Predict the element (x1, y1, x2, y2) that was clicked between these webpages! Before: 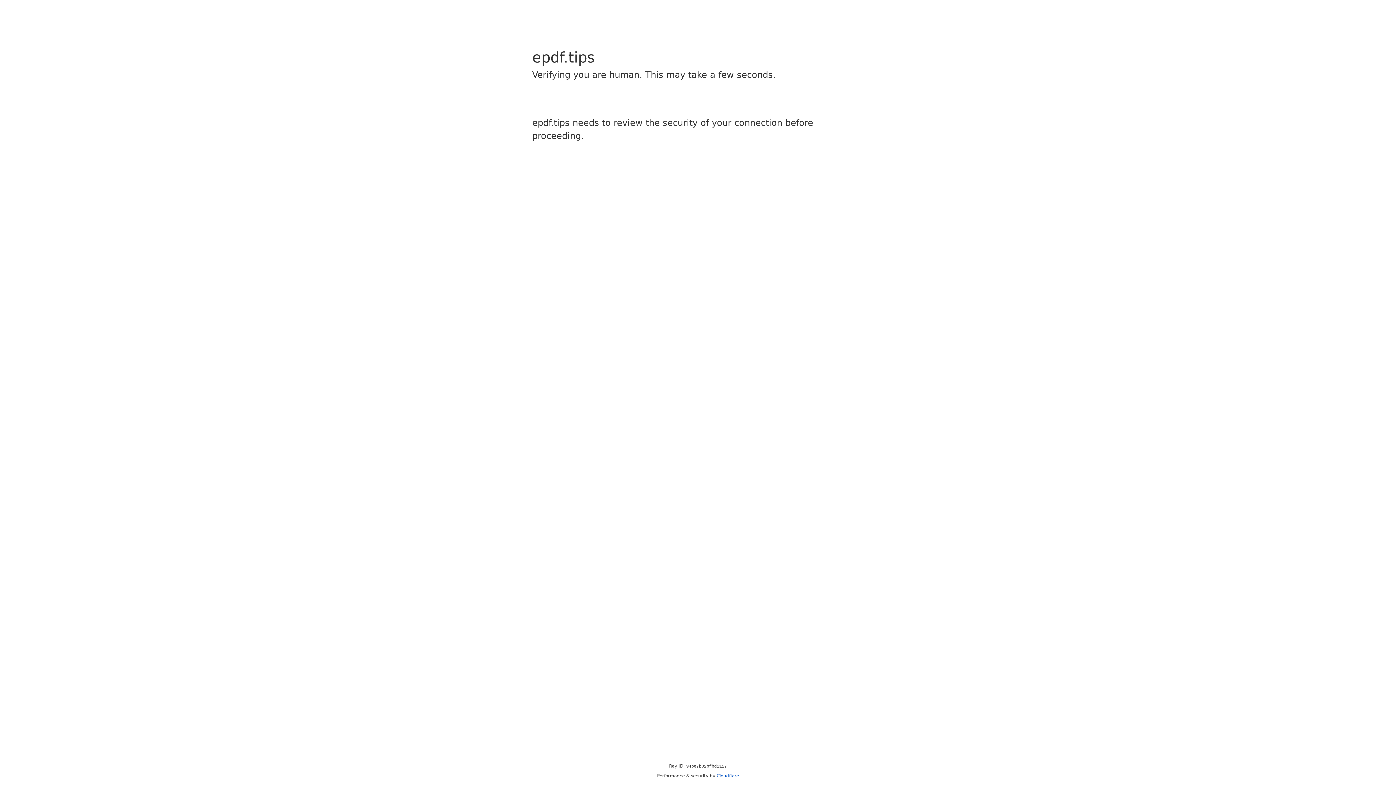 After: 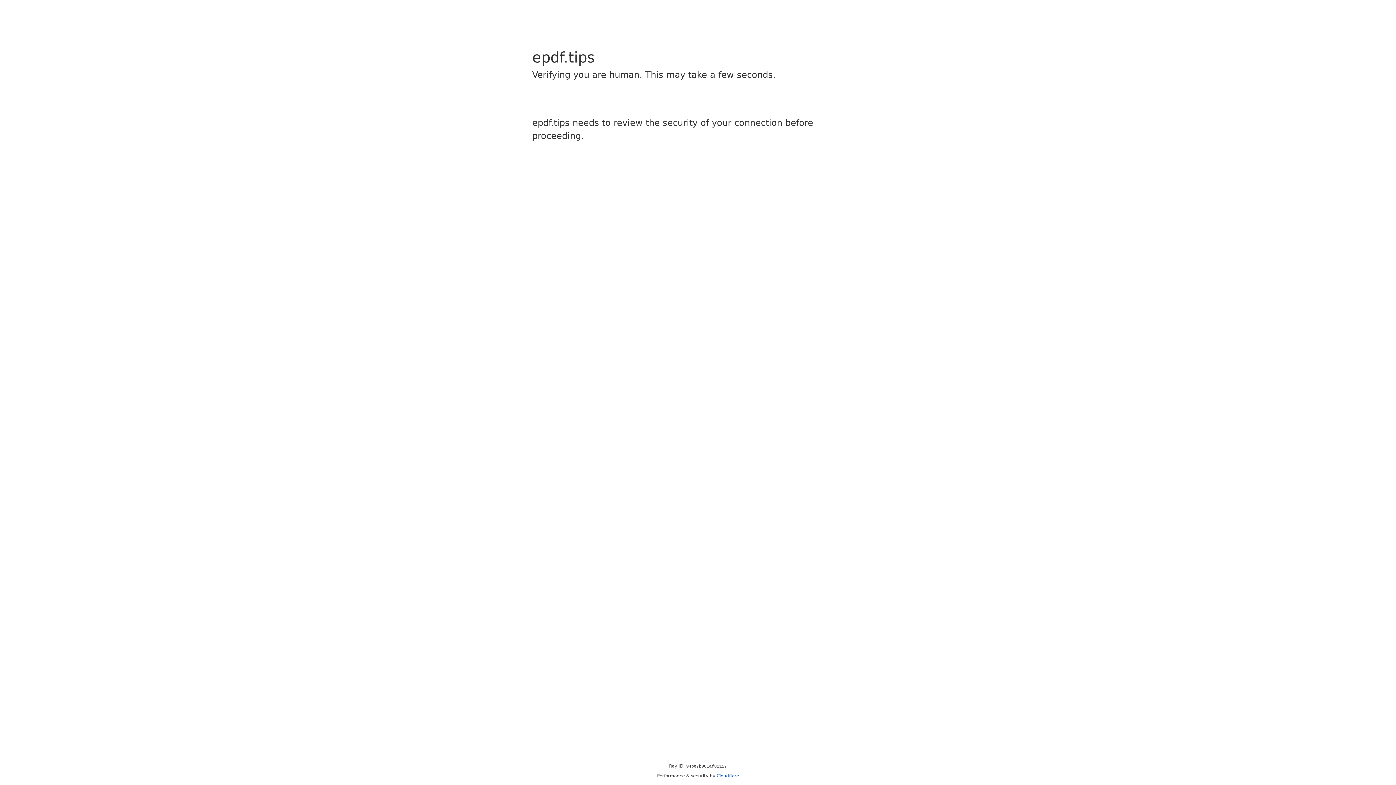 Action: label: Cloudflare bbox: (716, 773, 739, 778)